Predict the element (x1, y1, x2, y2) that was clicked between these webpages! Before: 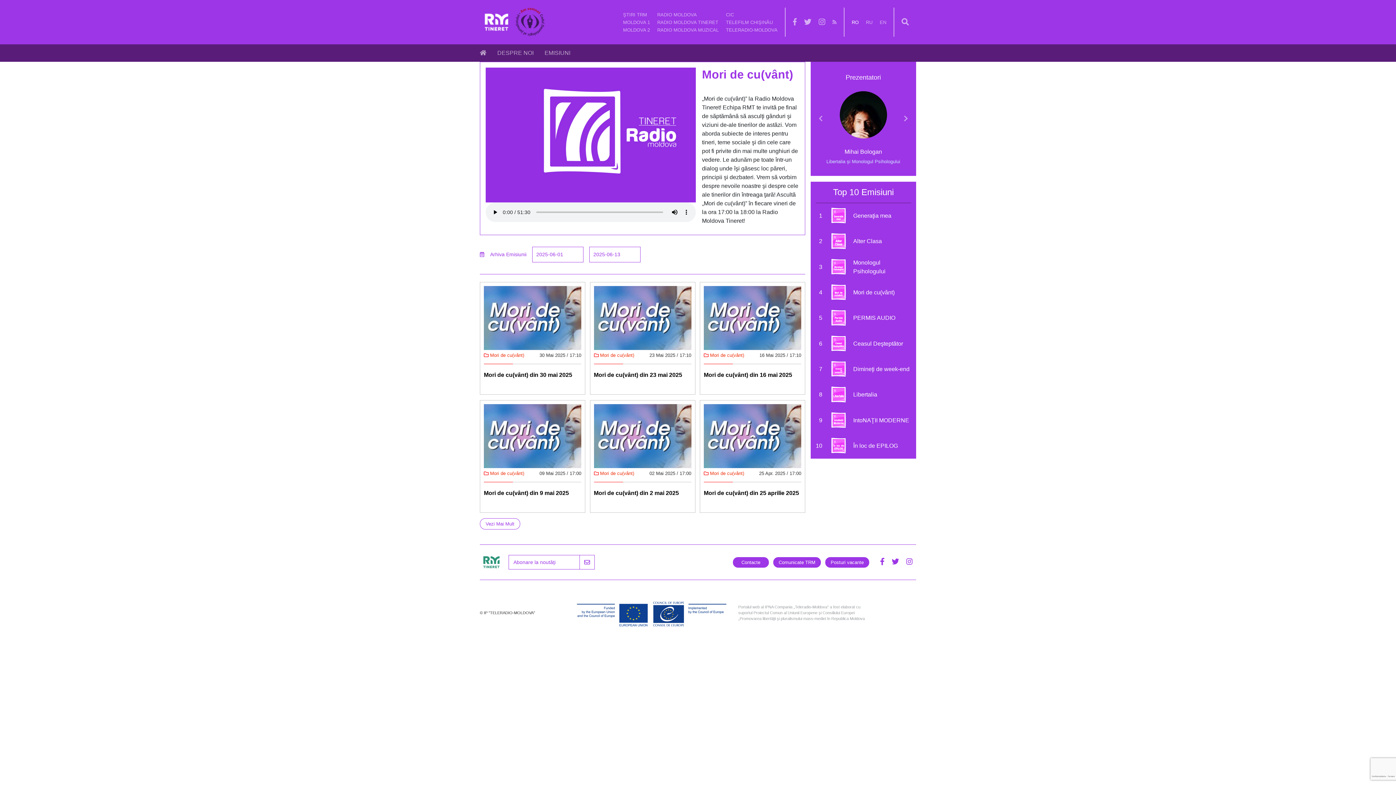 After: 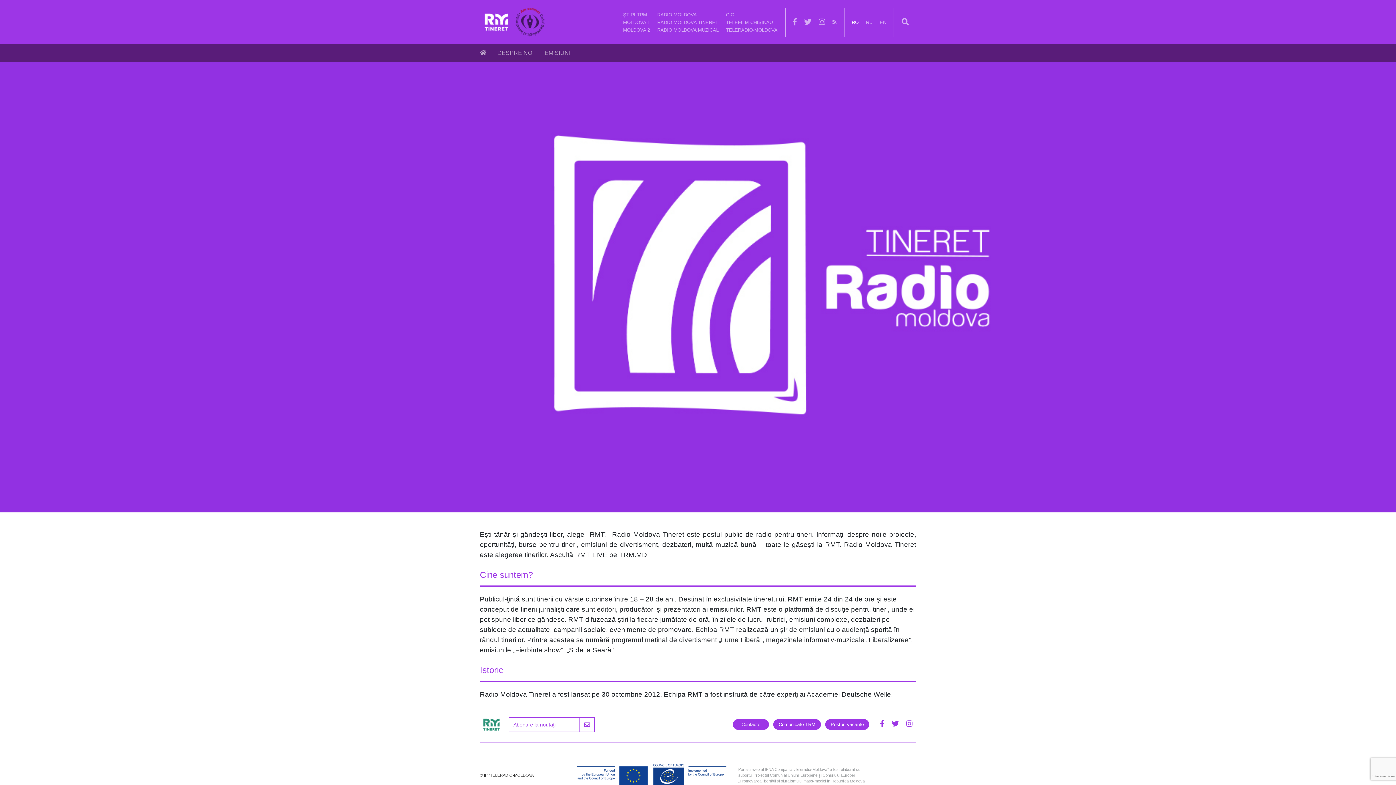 Action: bbox: (497, 49, 533, 56) label: DESPRE NOI